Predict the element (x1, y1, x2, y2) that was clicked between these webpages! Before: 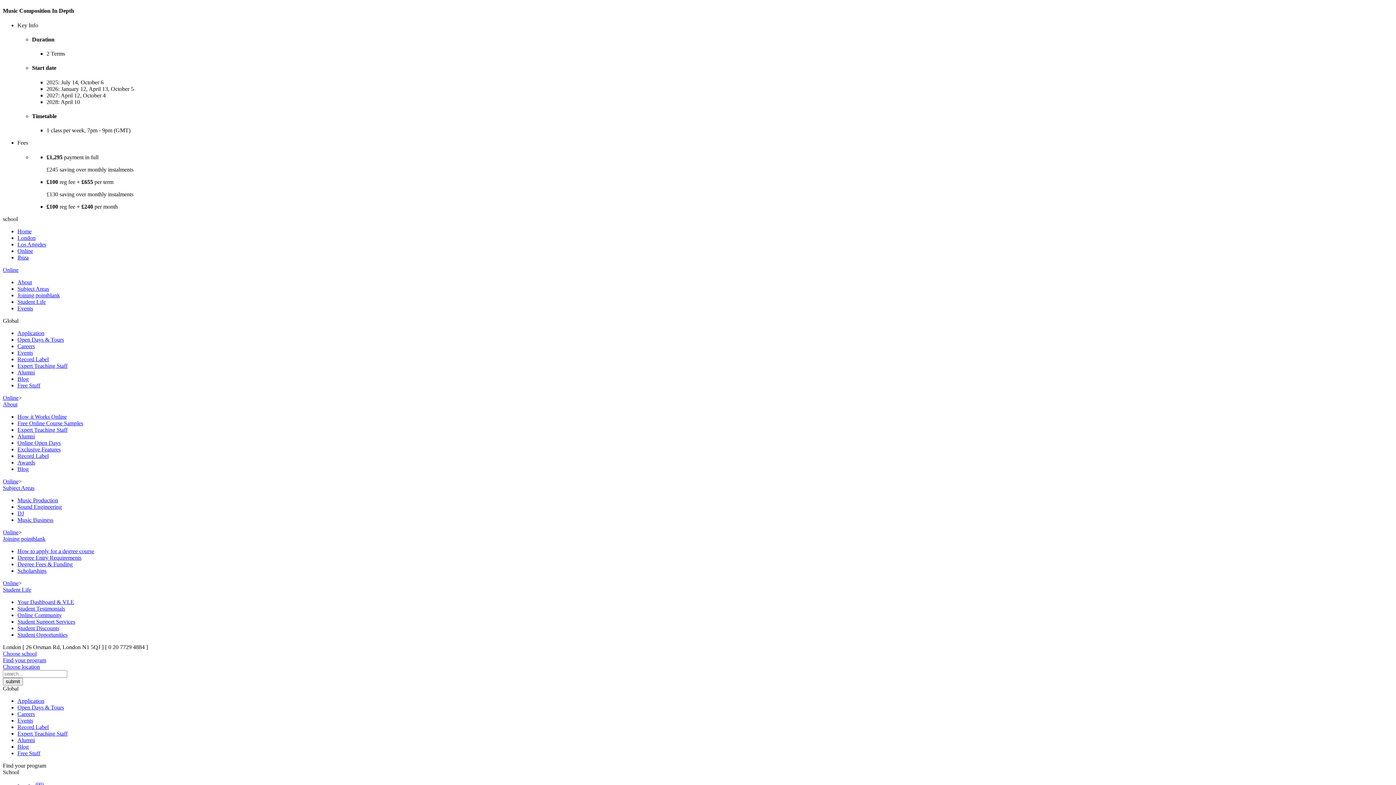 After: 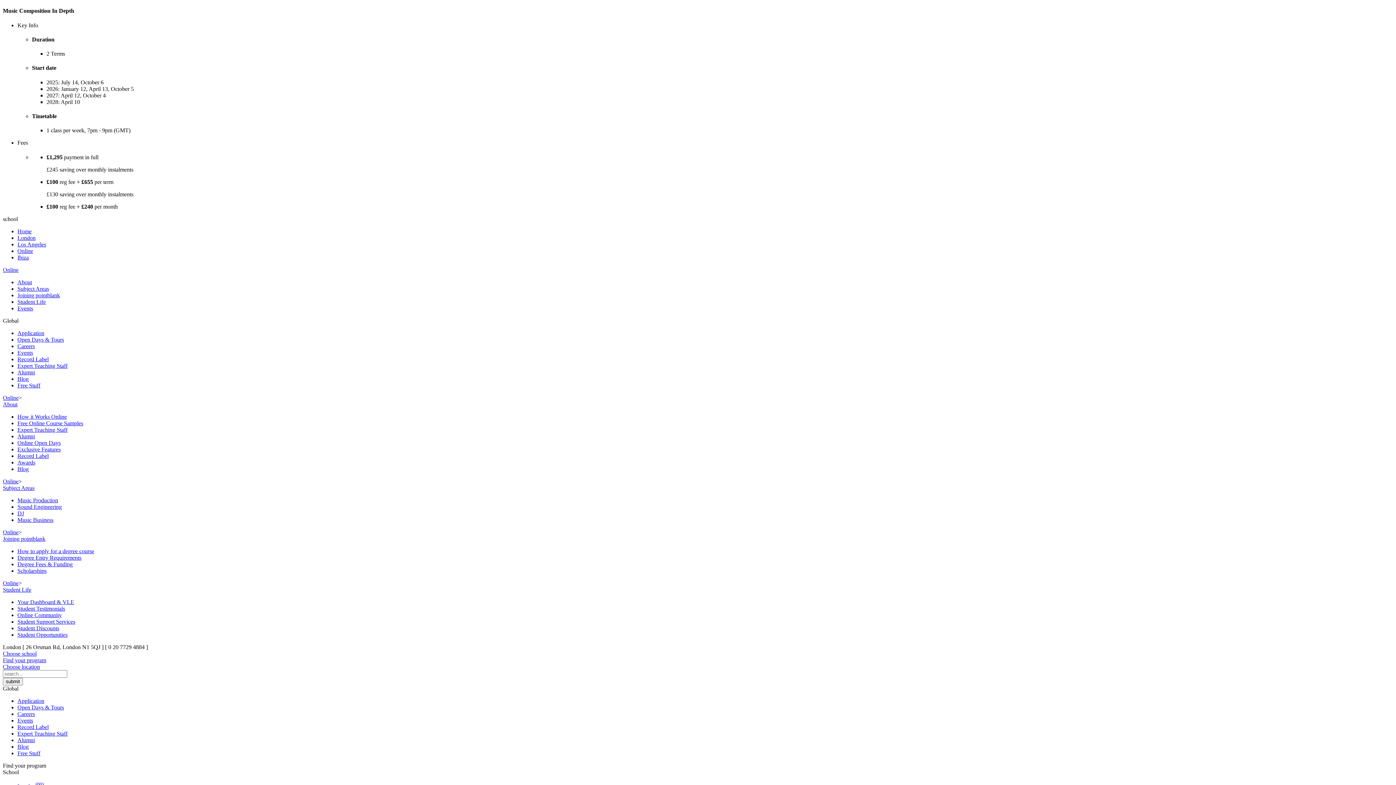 Action: label: About bbox: (17, 279, 32, 285)